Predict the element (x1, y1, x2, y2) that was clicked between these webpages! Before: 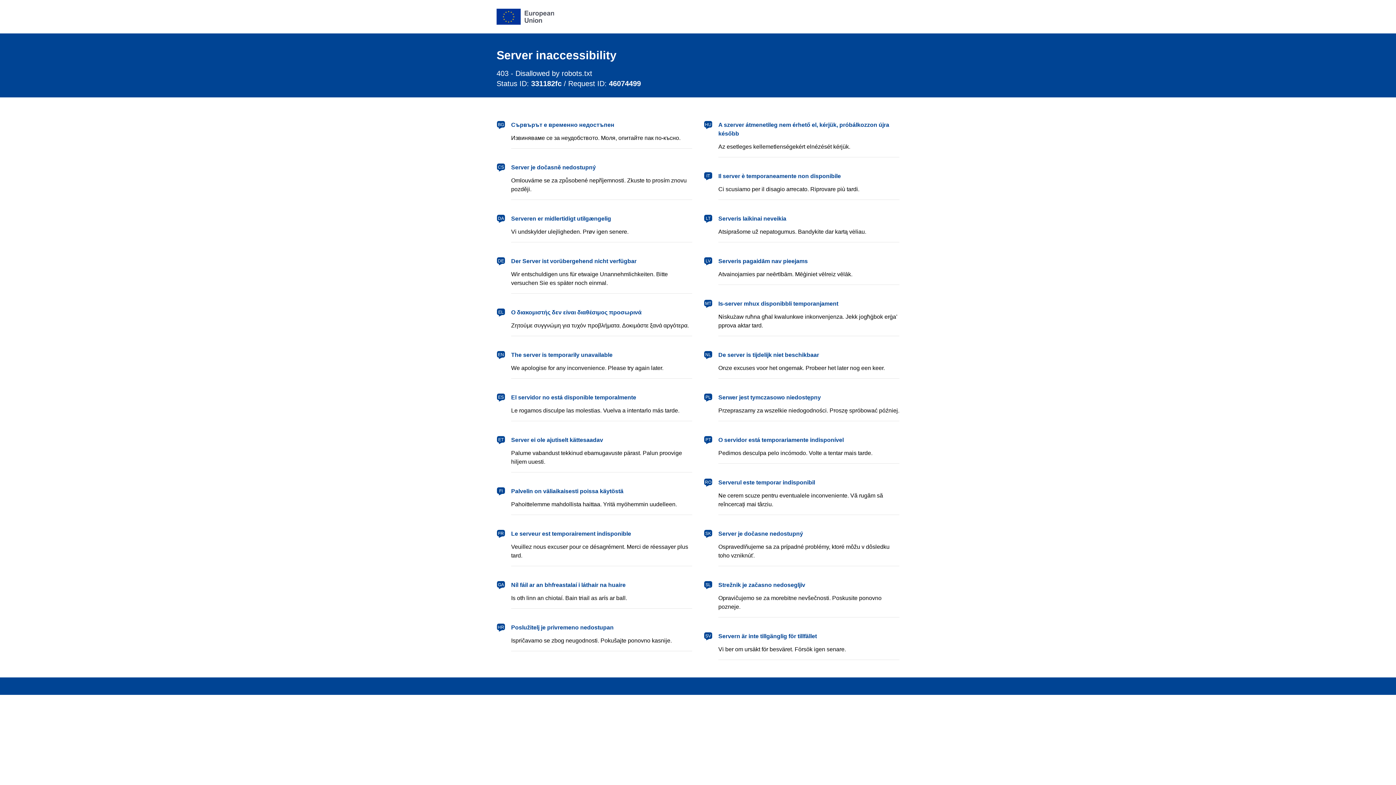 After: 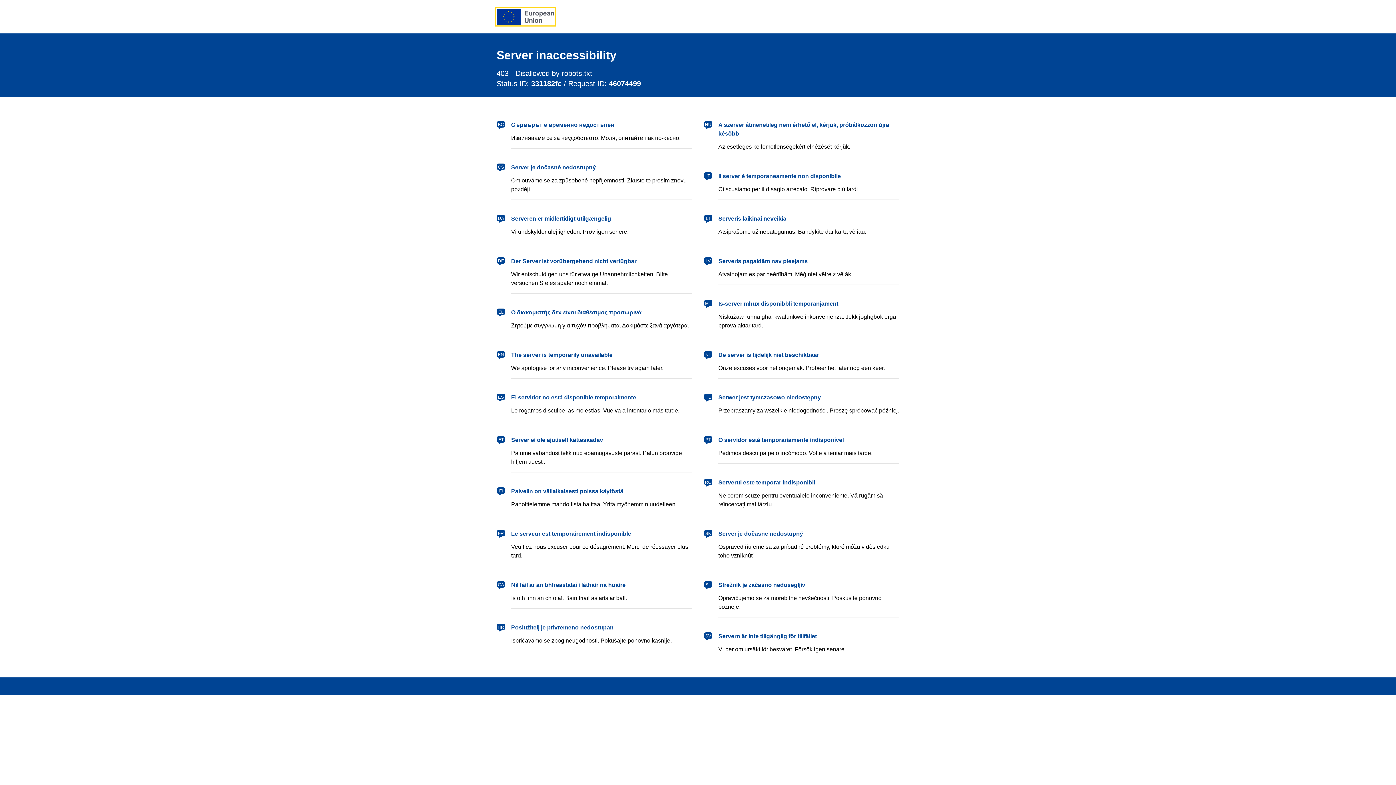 Action: bbox: (496, 8, 554, 24) label: European Union